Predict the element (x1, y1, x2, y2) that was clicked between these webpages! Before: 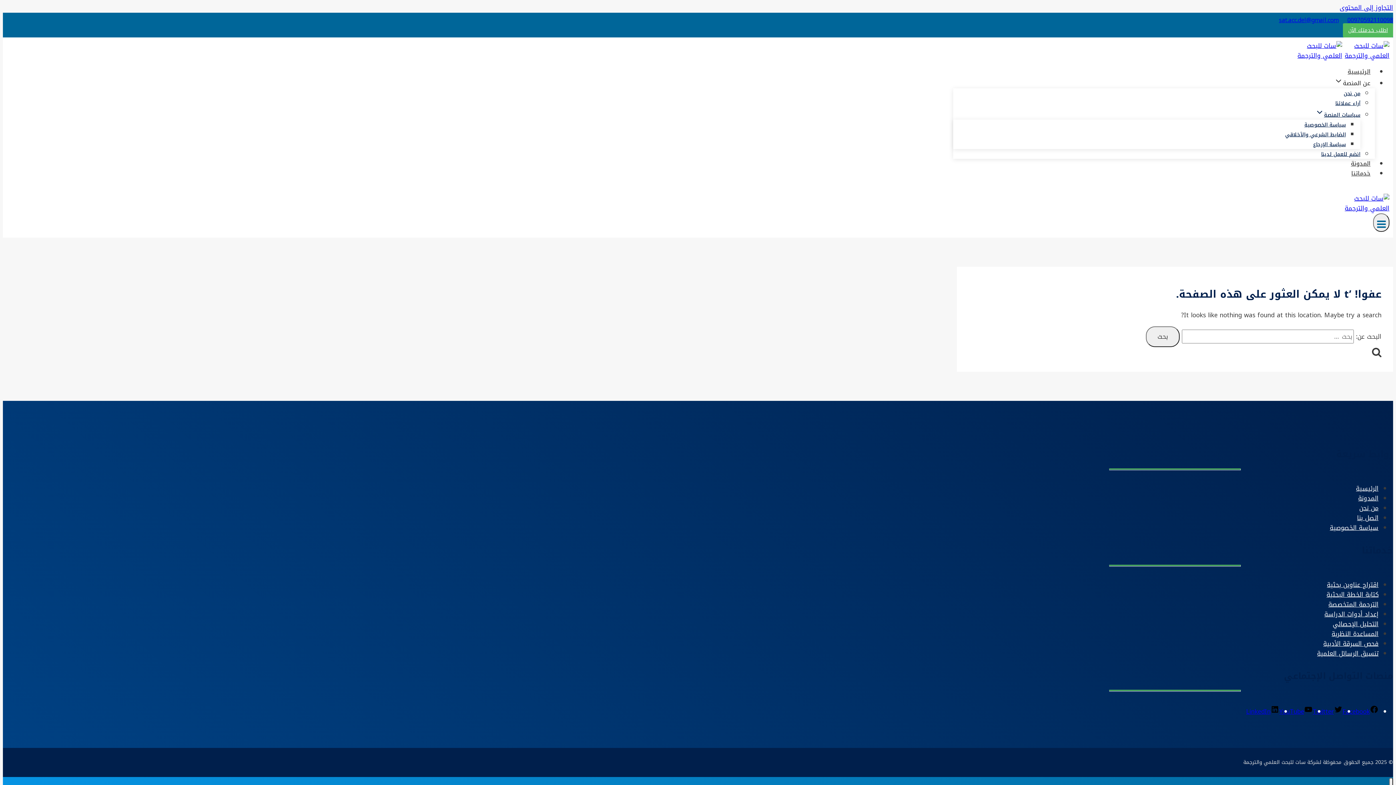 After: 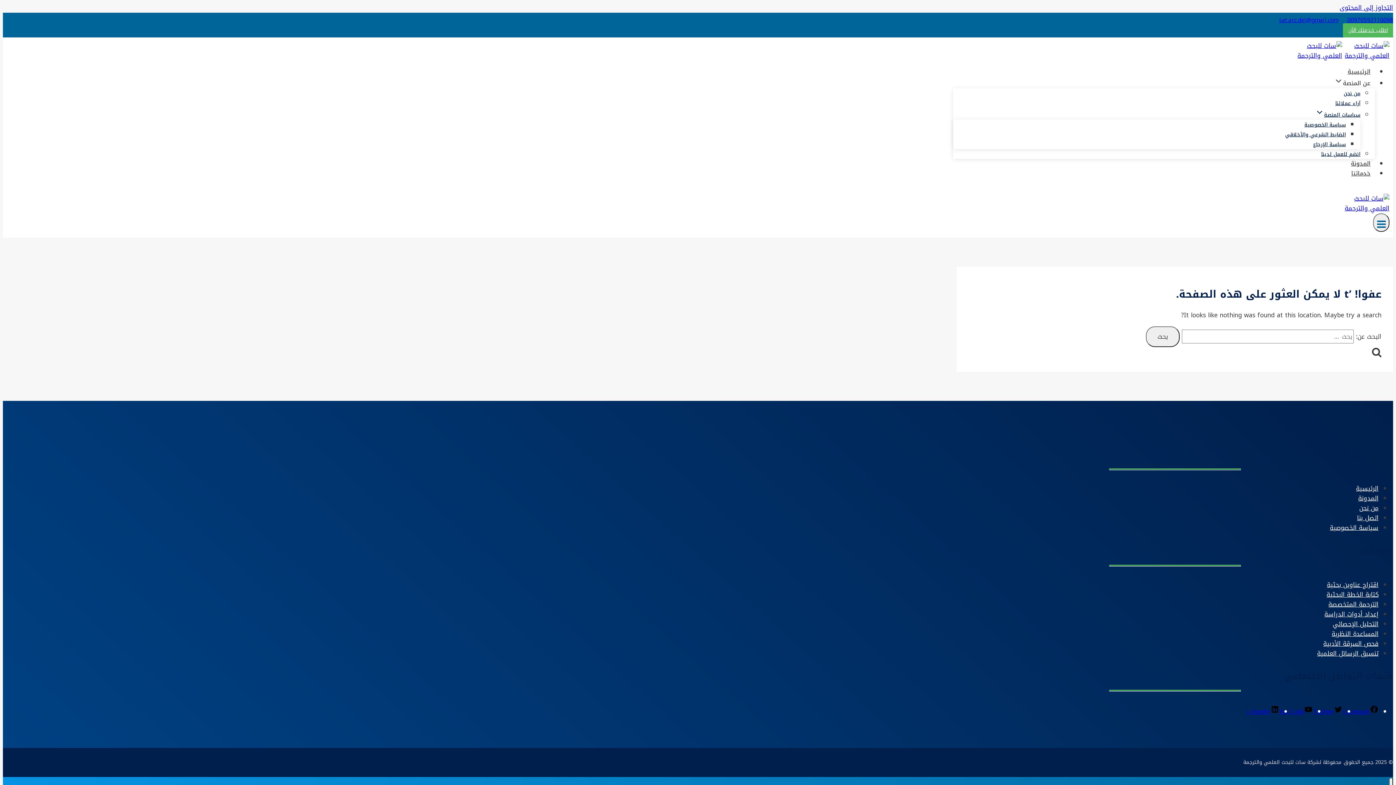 Action: label: Facebook bbox: (1342, 706, 1378, 717)